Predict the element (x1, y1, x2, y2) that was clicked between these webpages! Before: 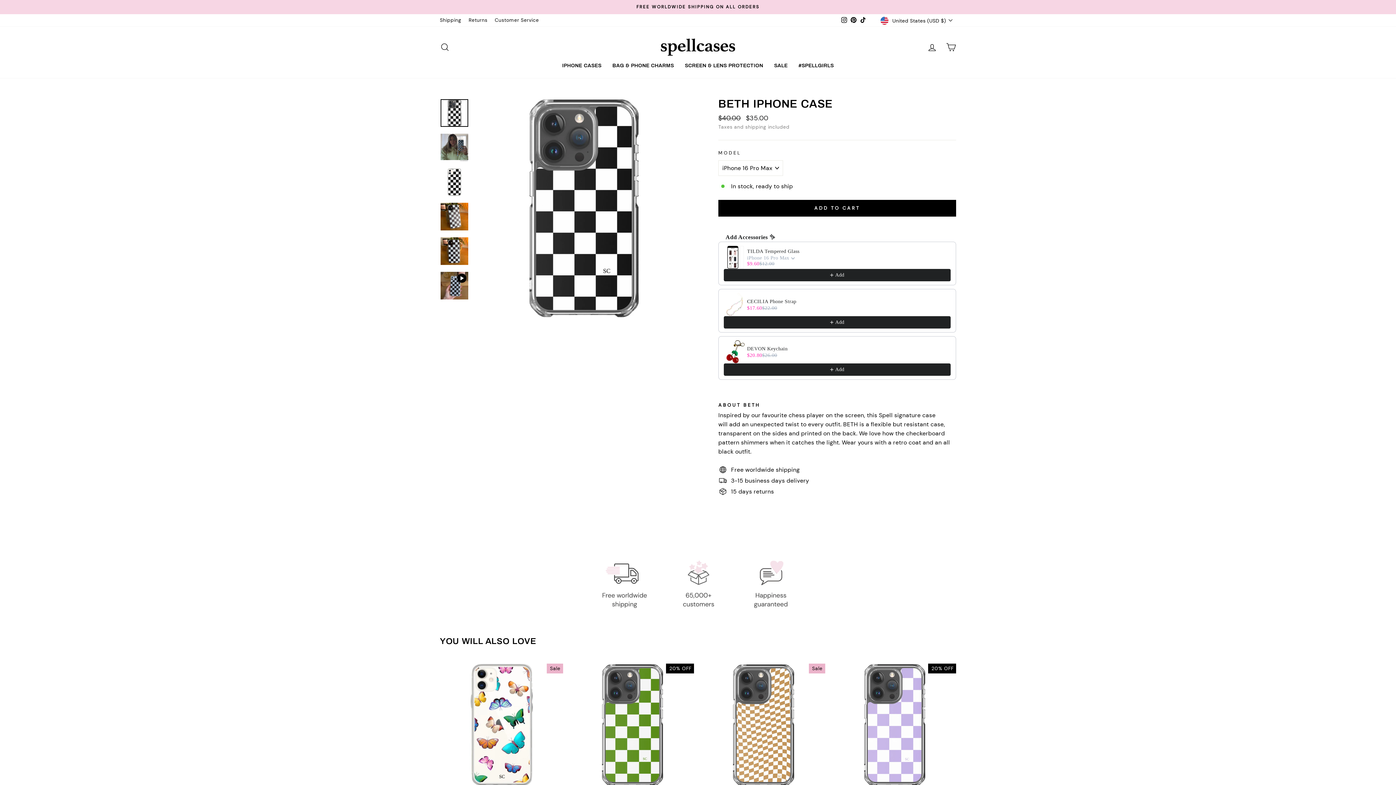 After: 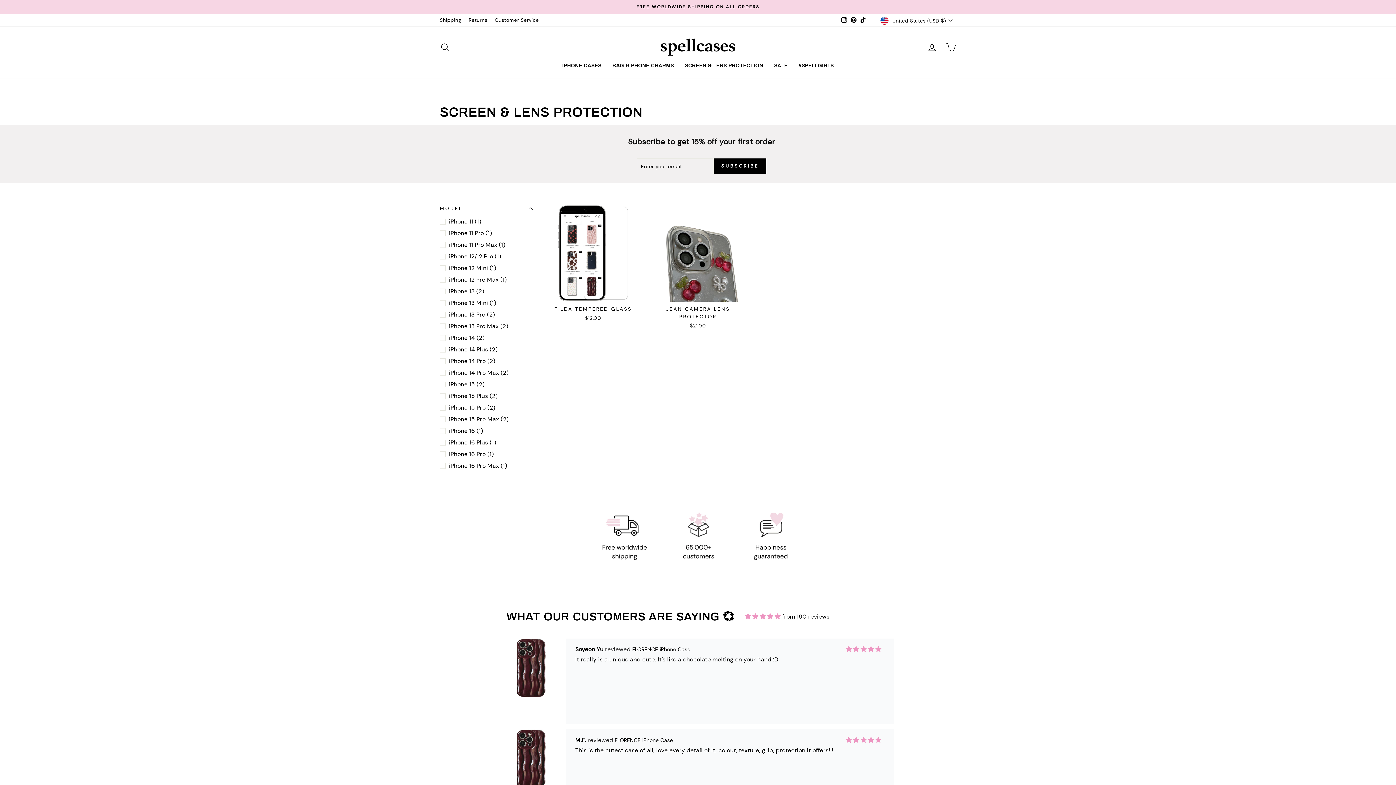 Action: bbox: (679, 60, 768, 71) label: SCREEN & LENS PROTECTION